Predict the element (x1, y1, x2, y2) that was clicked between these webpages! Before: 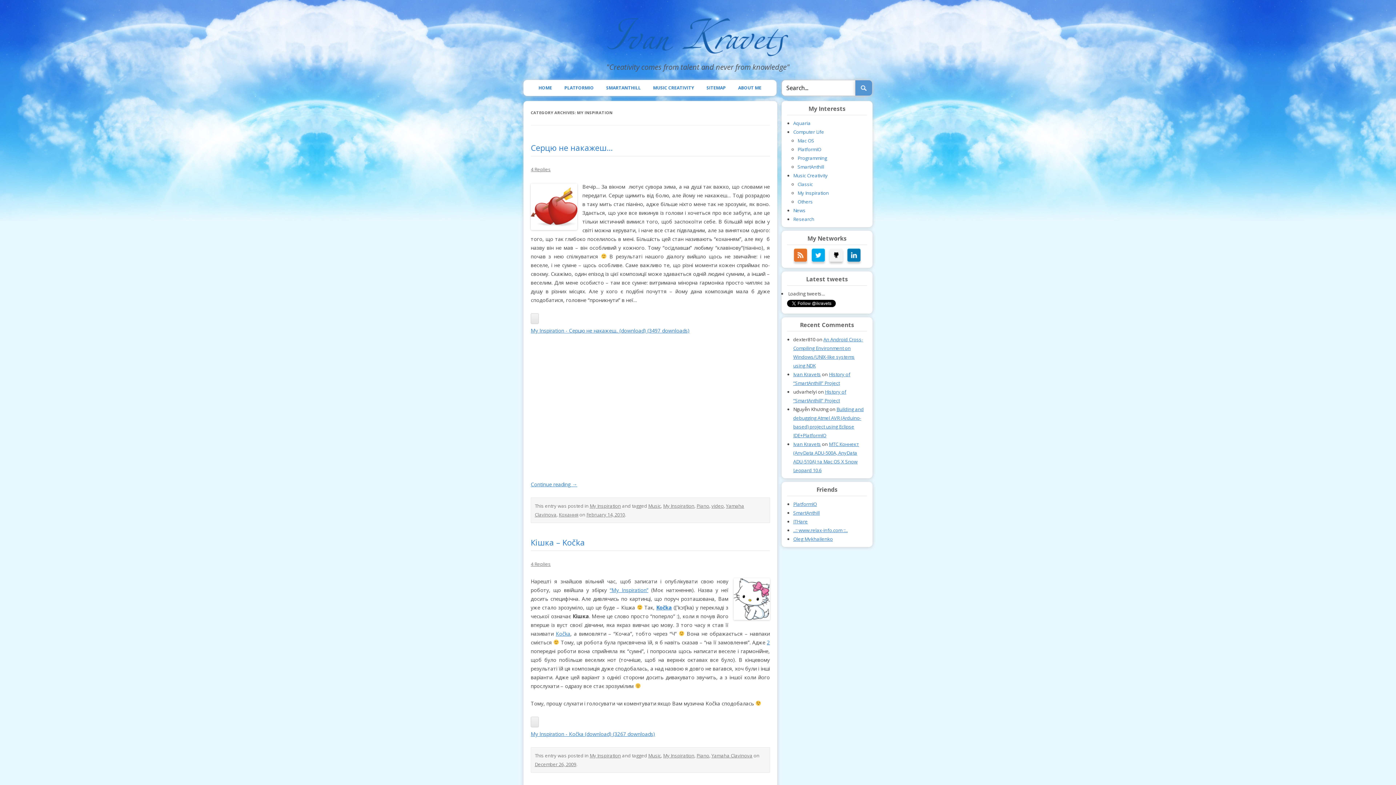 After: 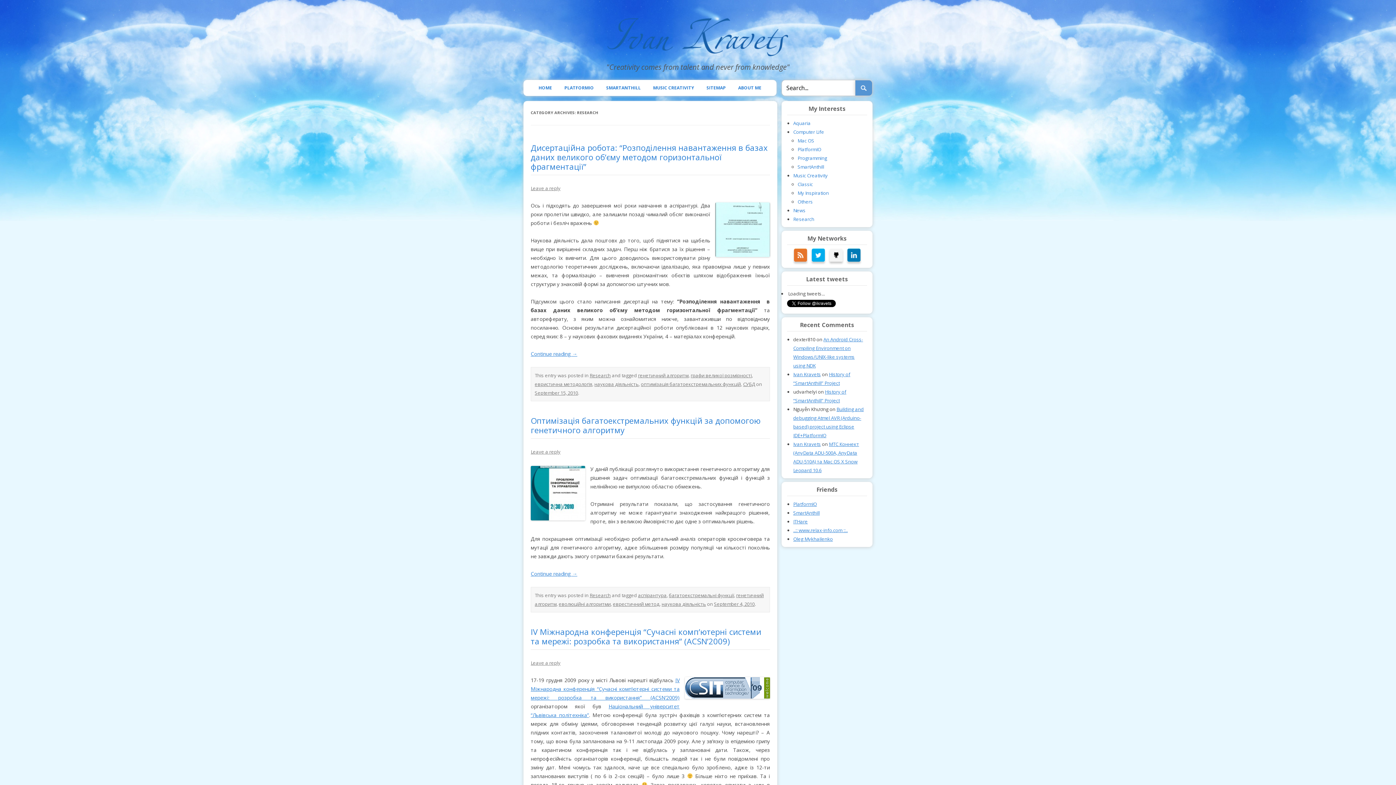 Action: label: Research bbox: (793, 216, 814, 222)